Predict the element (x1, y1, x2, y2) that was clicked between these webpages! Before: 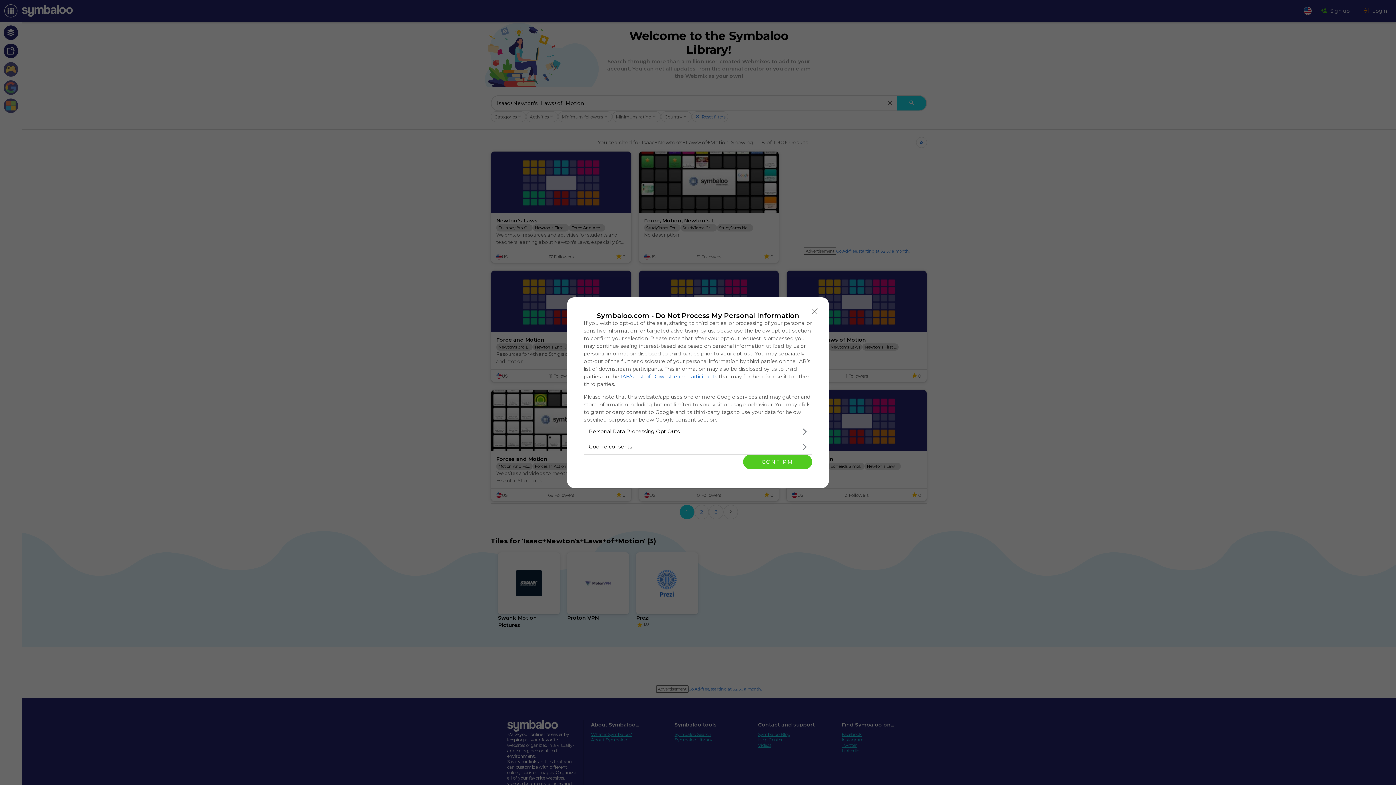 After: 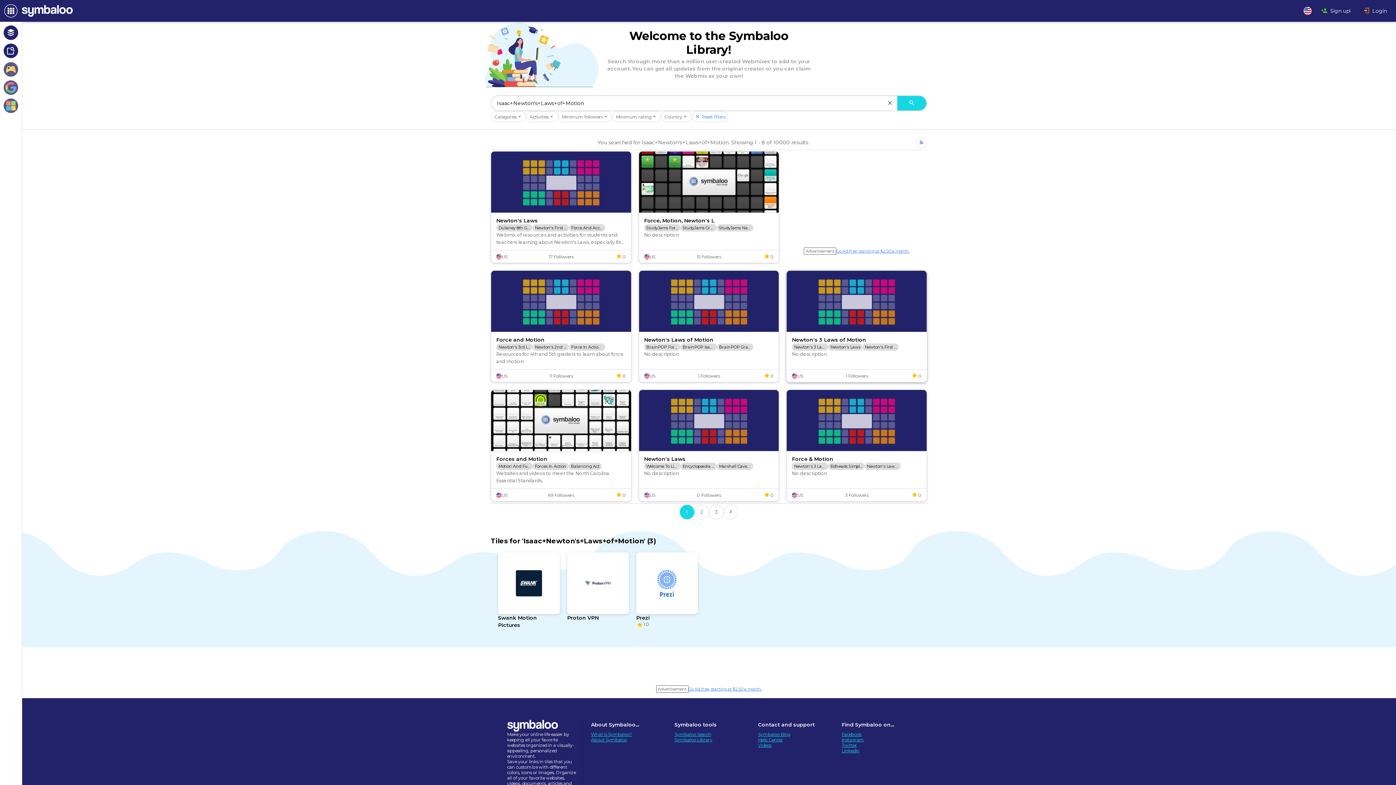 Action: label: Close bbox: (808, 304, 821, 318)